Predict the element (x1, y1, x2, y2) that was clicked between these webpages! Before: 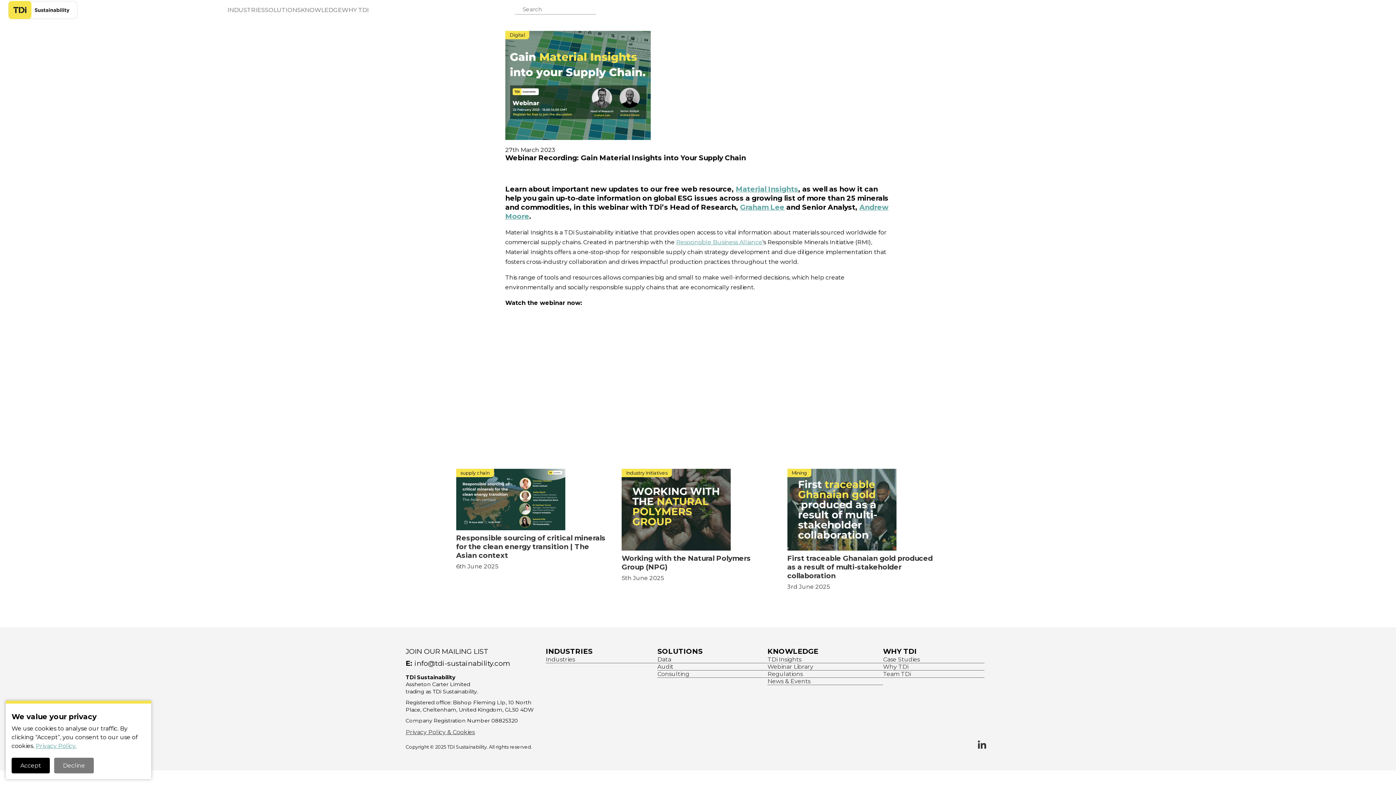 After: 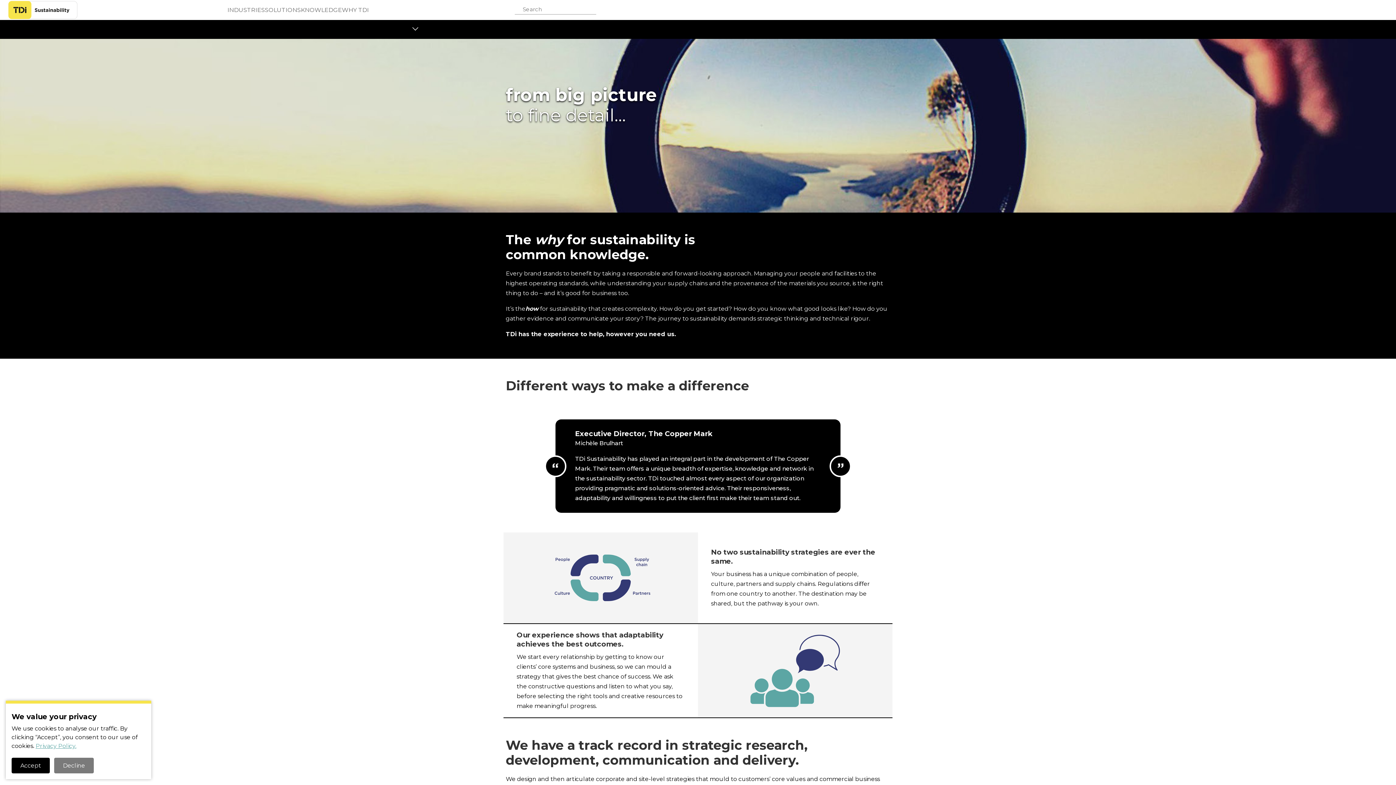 Action: label: Consulting bbox: (657, 670, 689, 677)